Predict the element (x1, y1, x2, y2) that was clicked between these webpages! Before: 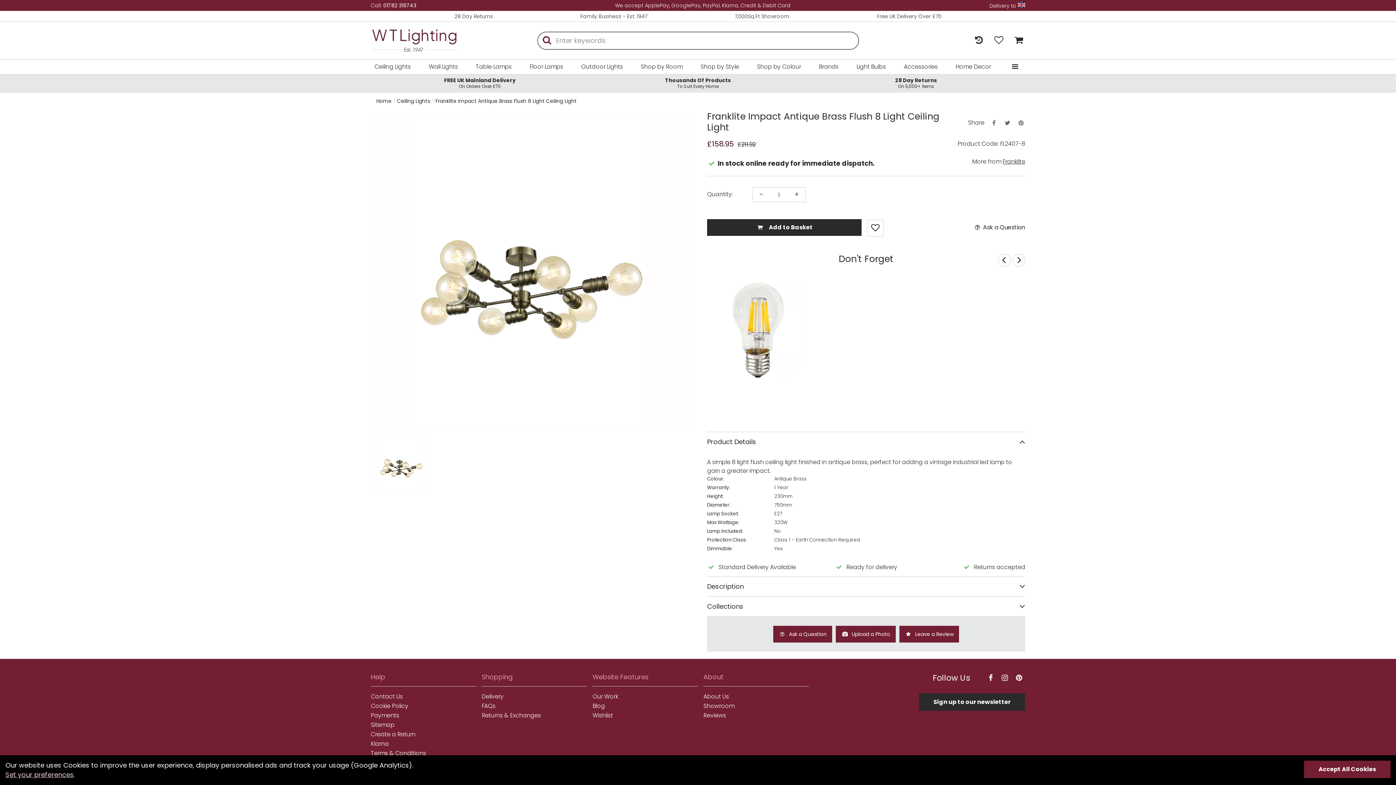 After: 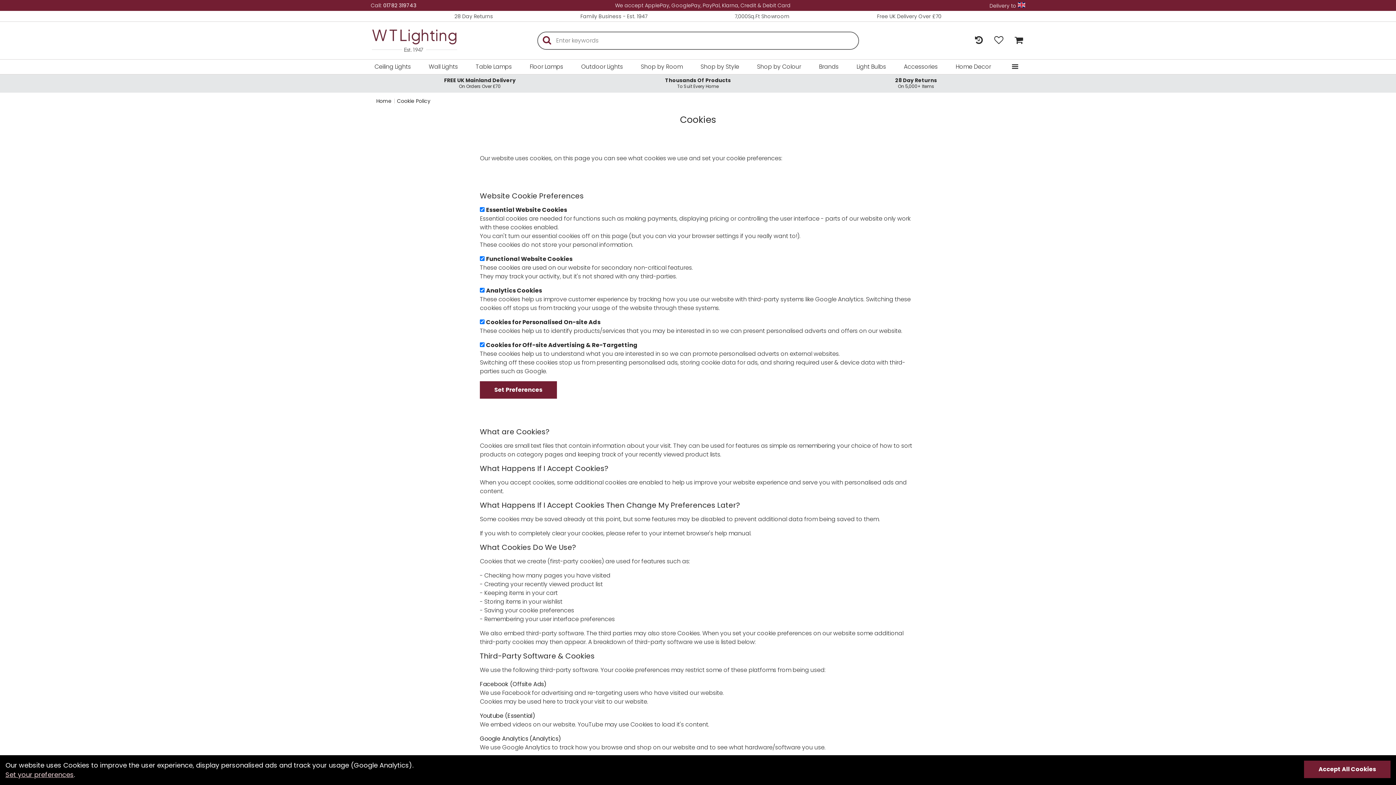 Action: label: Set your preferences bbox: (5, 770, 73, 779)